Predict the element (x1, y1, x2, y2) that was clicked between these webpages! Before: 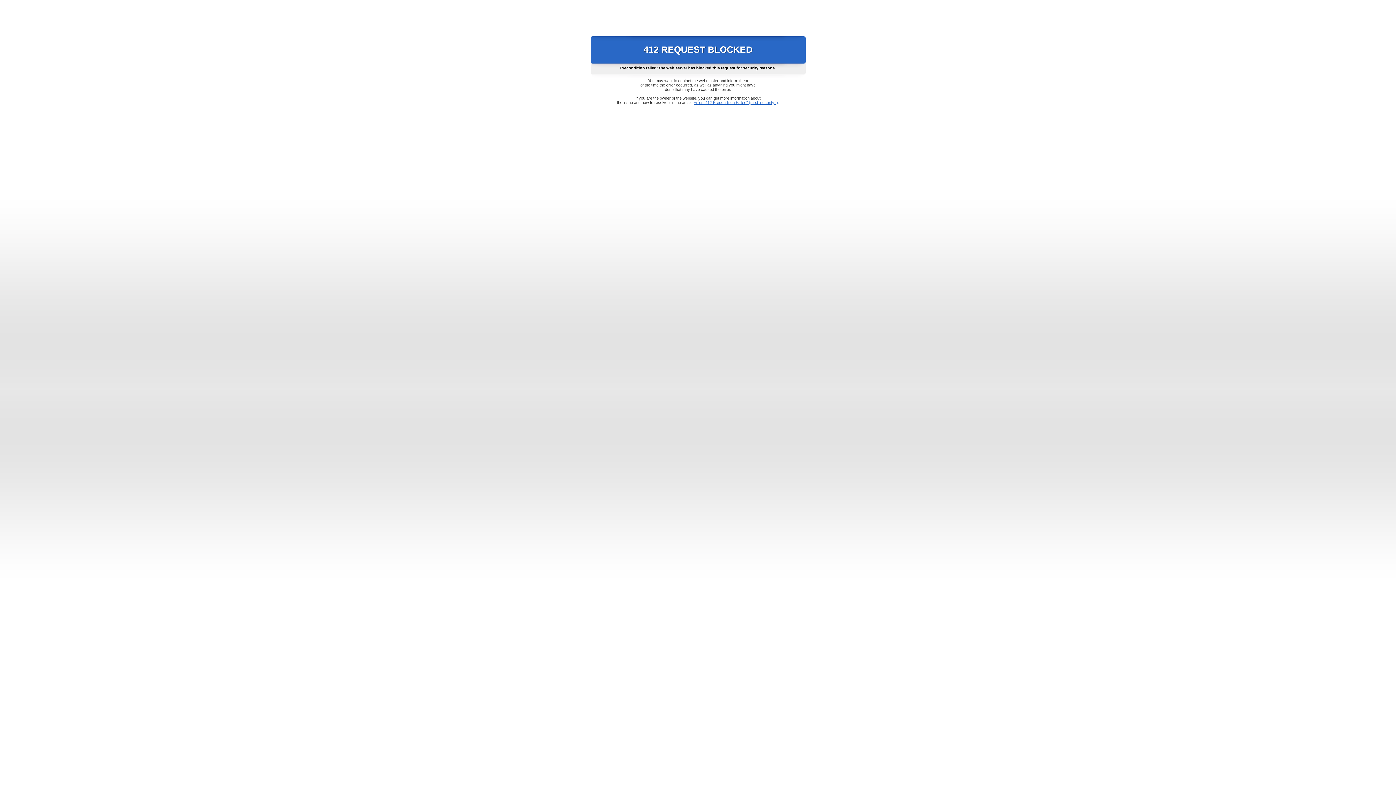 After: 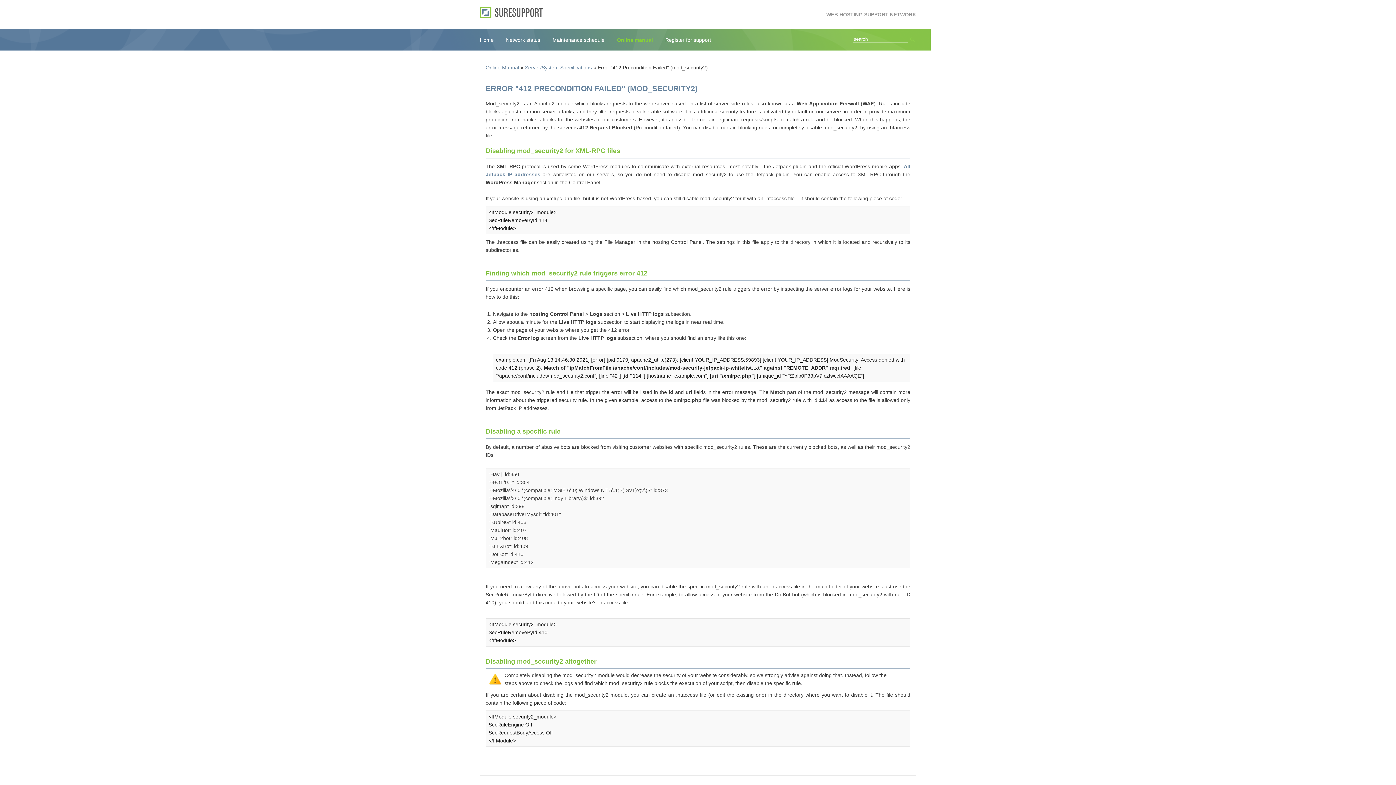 Action: label: Error "412 Precondition Failed" (mod_security2) bbox: (693, 100, 778, 104)